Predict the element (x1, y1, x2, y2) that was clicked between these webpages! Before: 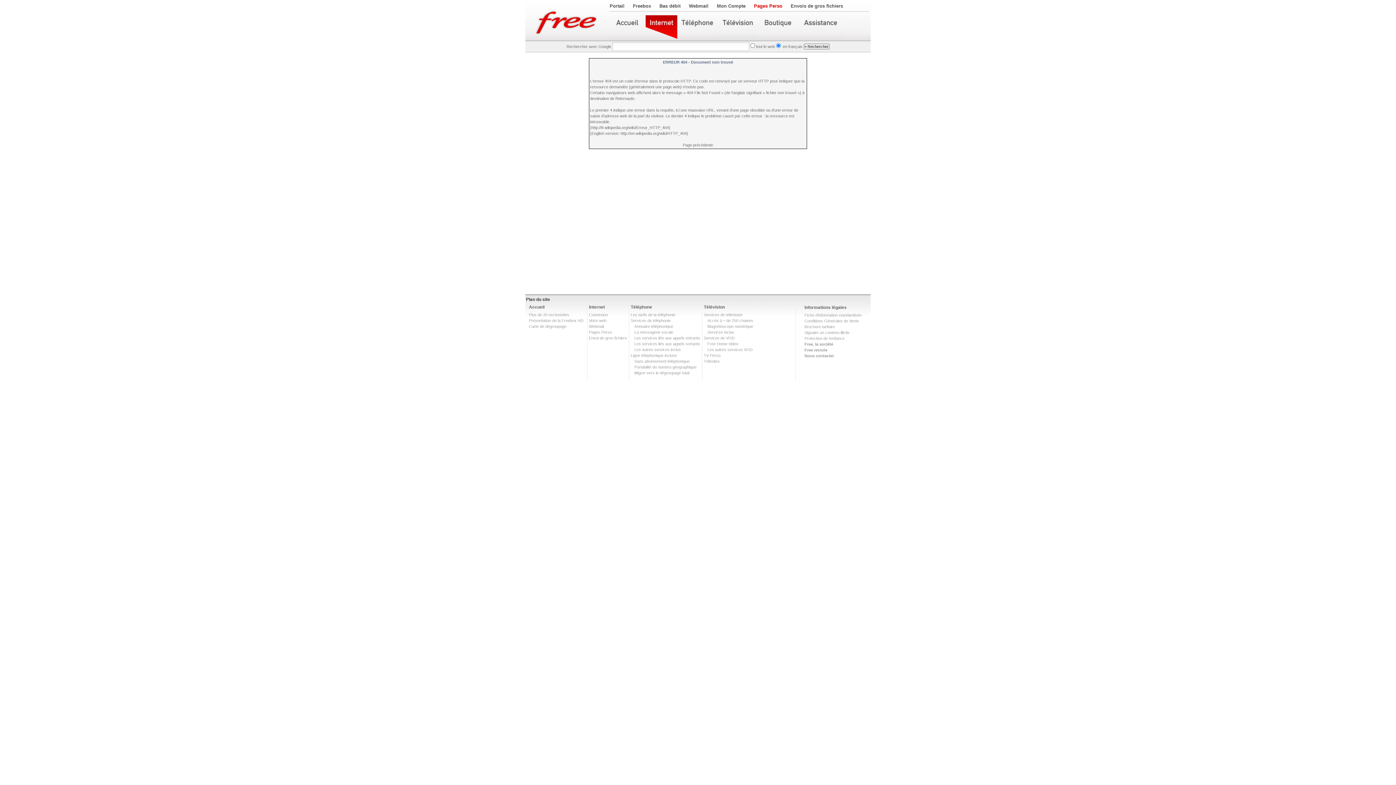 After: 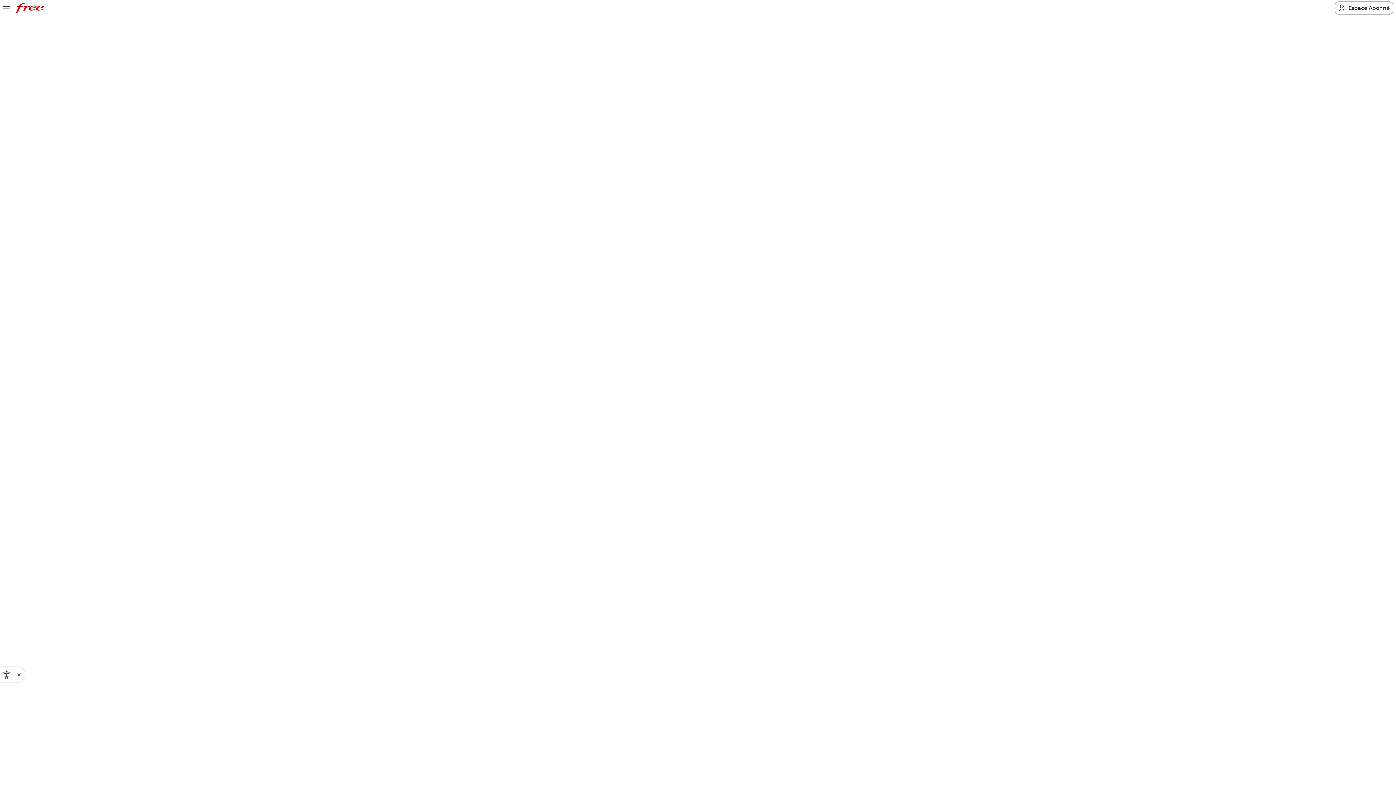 Action: label: Annuaire téléphonique bbox: (634, 324, 673, 328)